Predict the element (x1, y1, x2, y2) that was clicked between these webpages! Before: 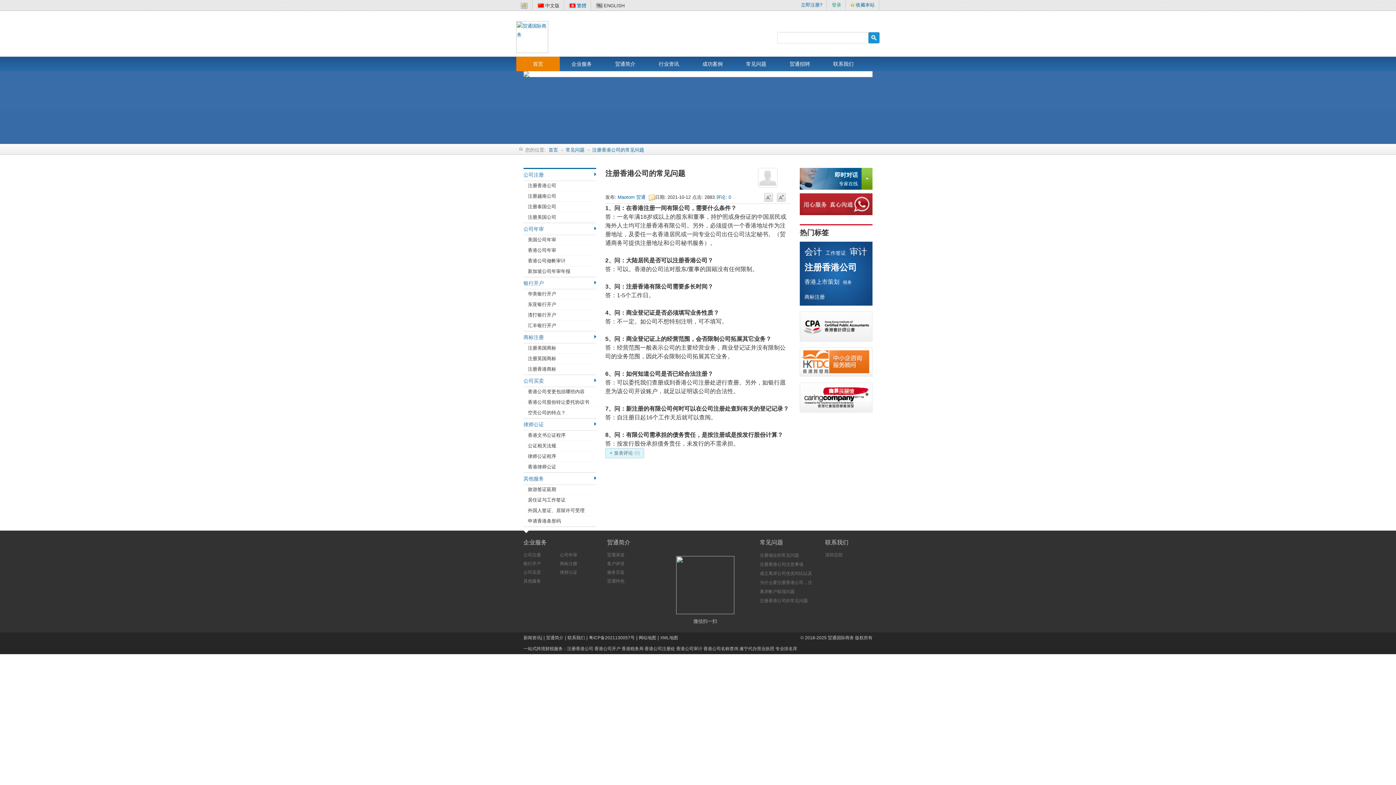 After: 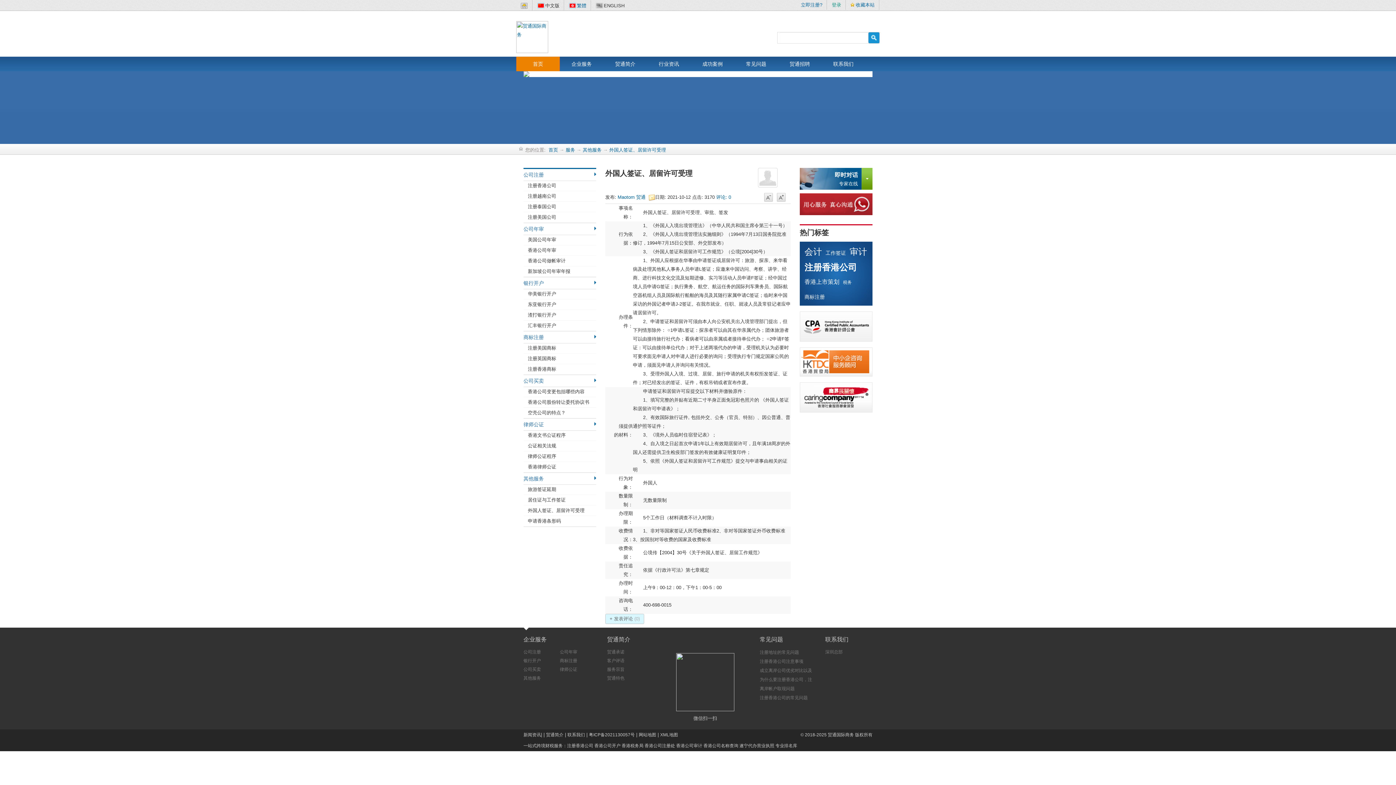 Action: label: 外国人签证、居留许可受理 bbox: (523, 505, 596, 516)